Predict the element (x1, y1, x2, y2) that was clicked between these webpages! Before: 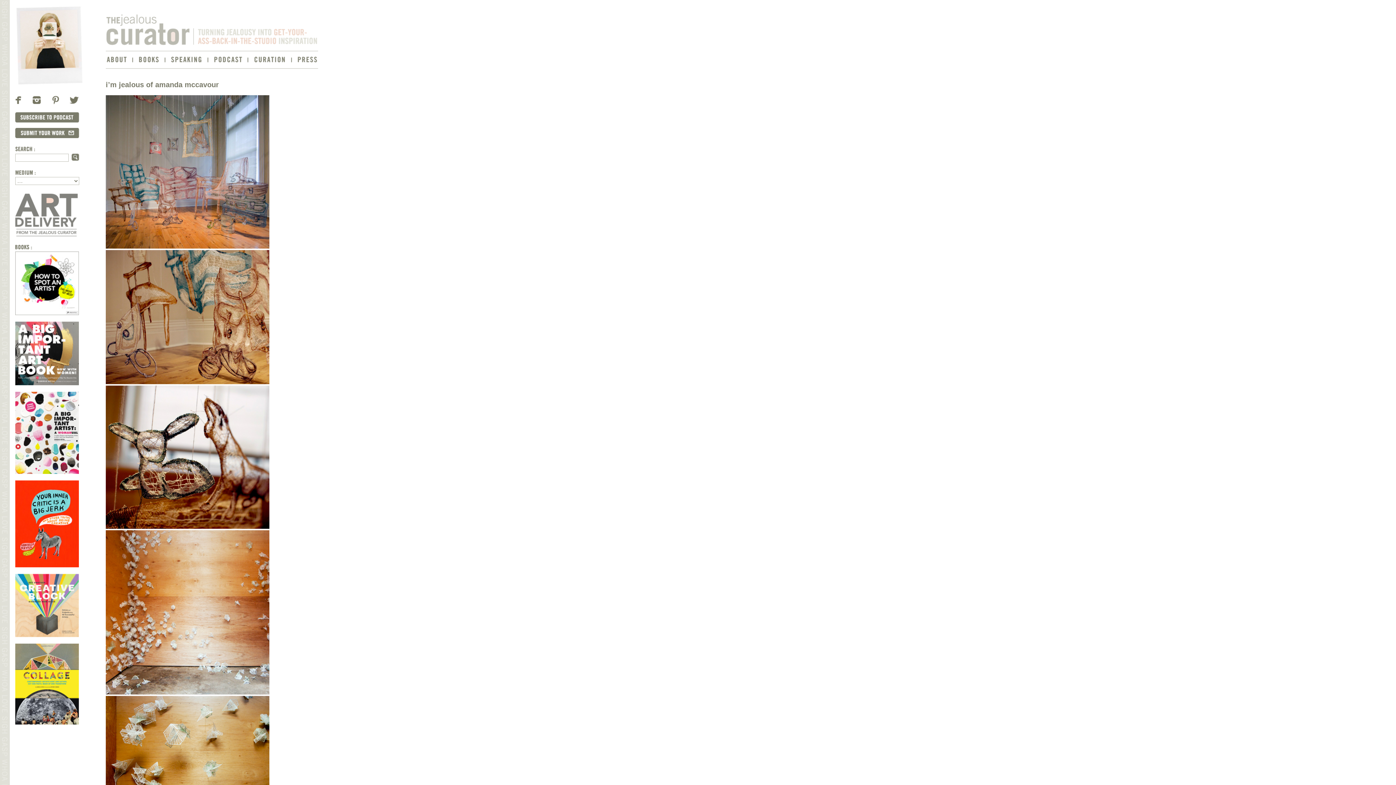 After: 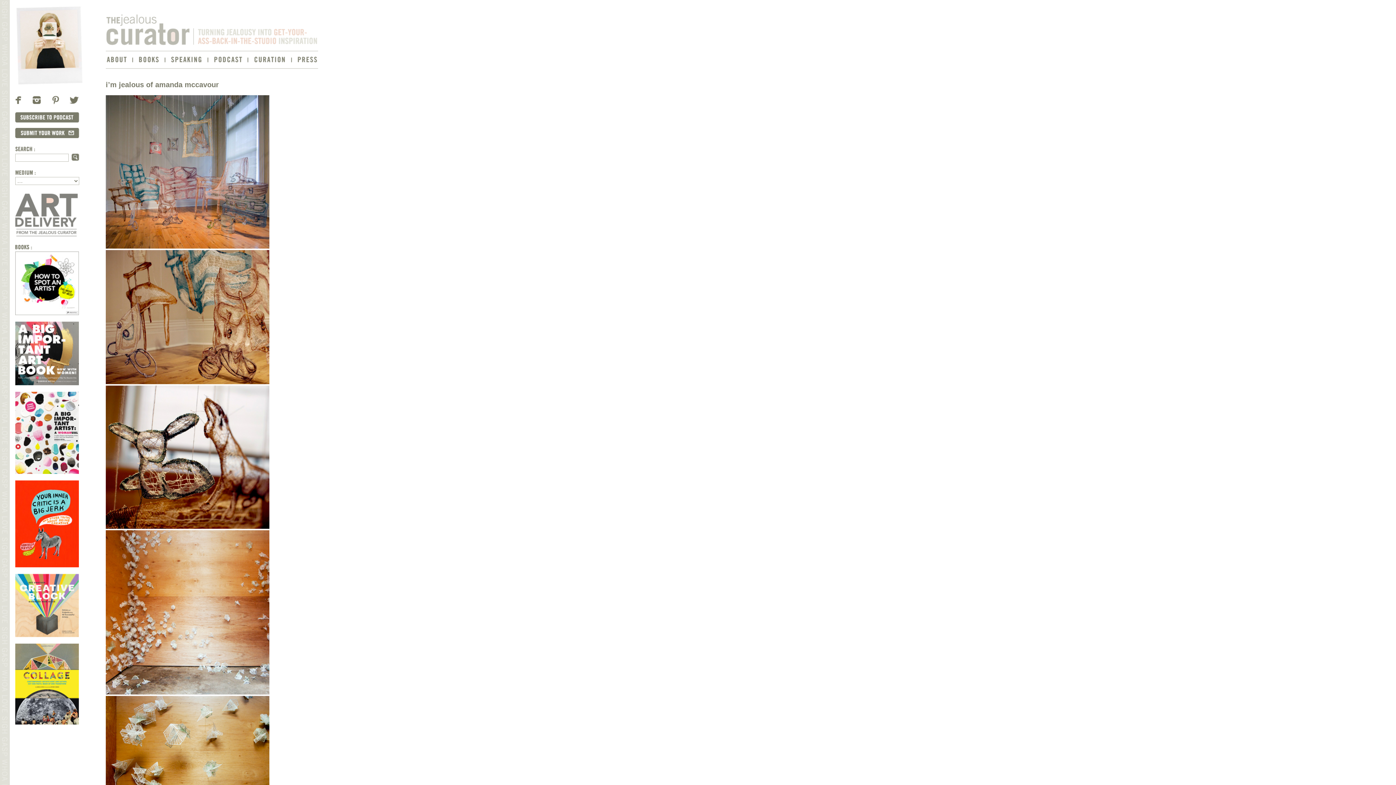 Action: bbox: (15, 133, 79, 139)